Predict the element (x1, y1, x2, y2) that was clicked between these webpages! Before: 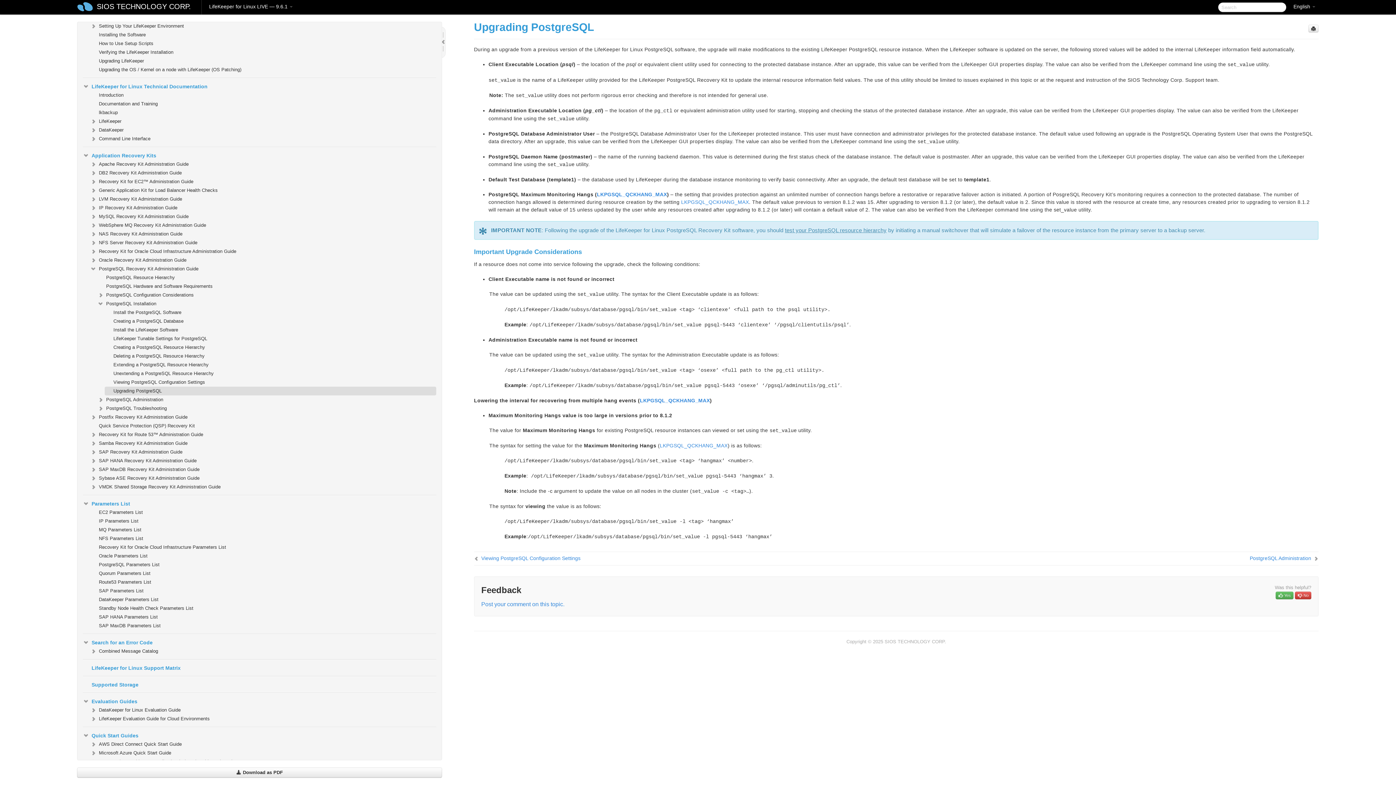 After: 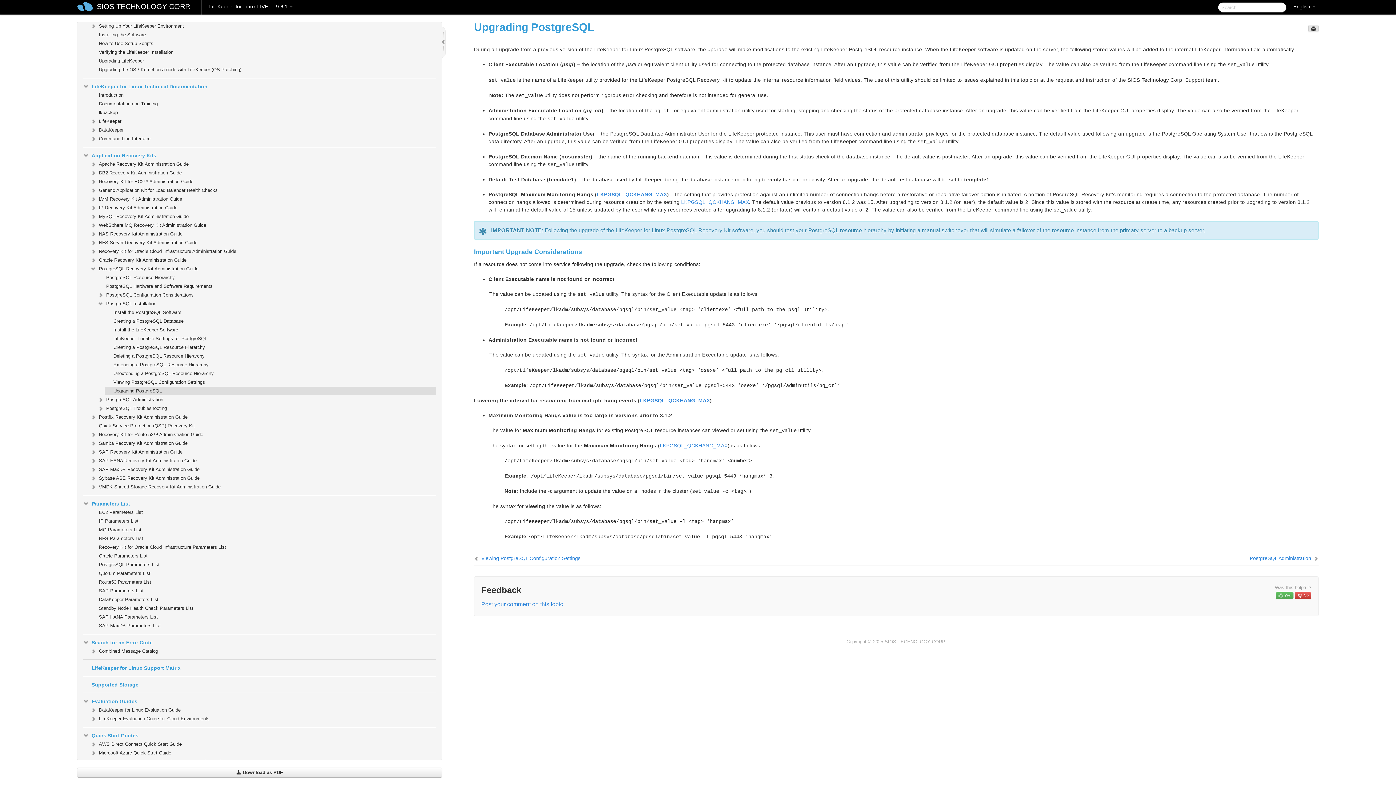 Action: bbox: (1308, 24, 1318, 32)